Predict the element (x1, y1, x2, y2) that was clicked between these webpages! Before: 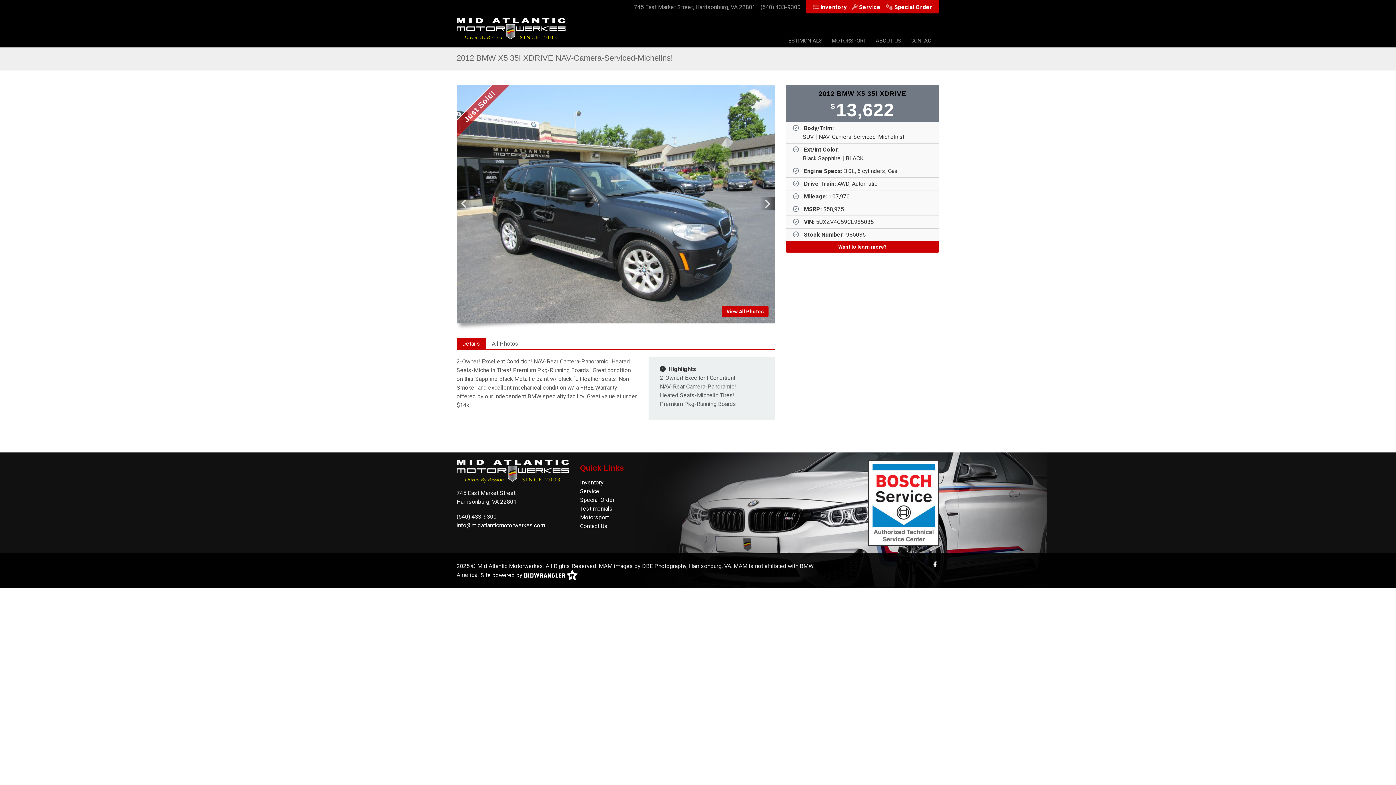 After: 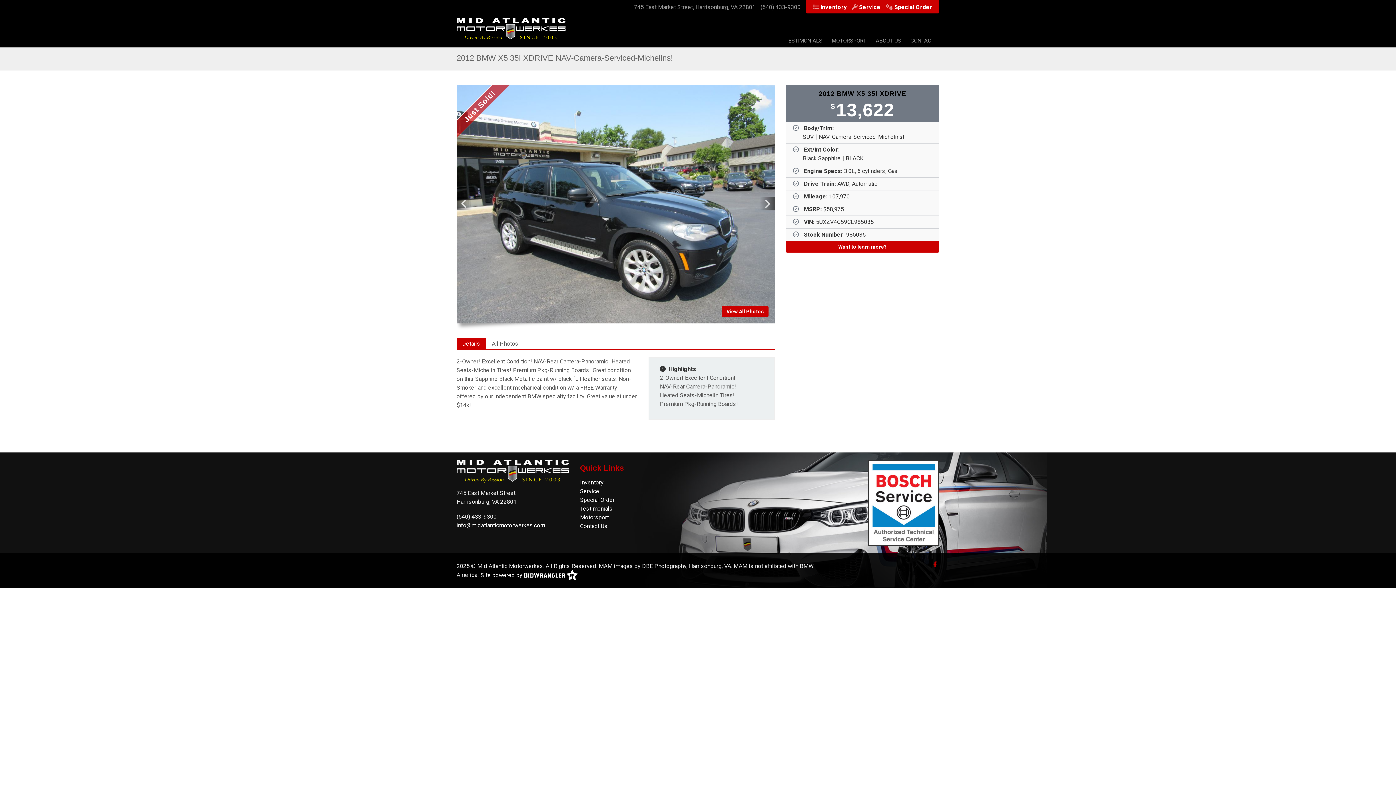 Action: label: Facebook bbox: (933, 561, 937, 568)